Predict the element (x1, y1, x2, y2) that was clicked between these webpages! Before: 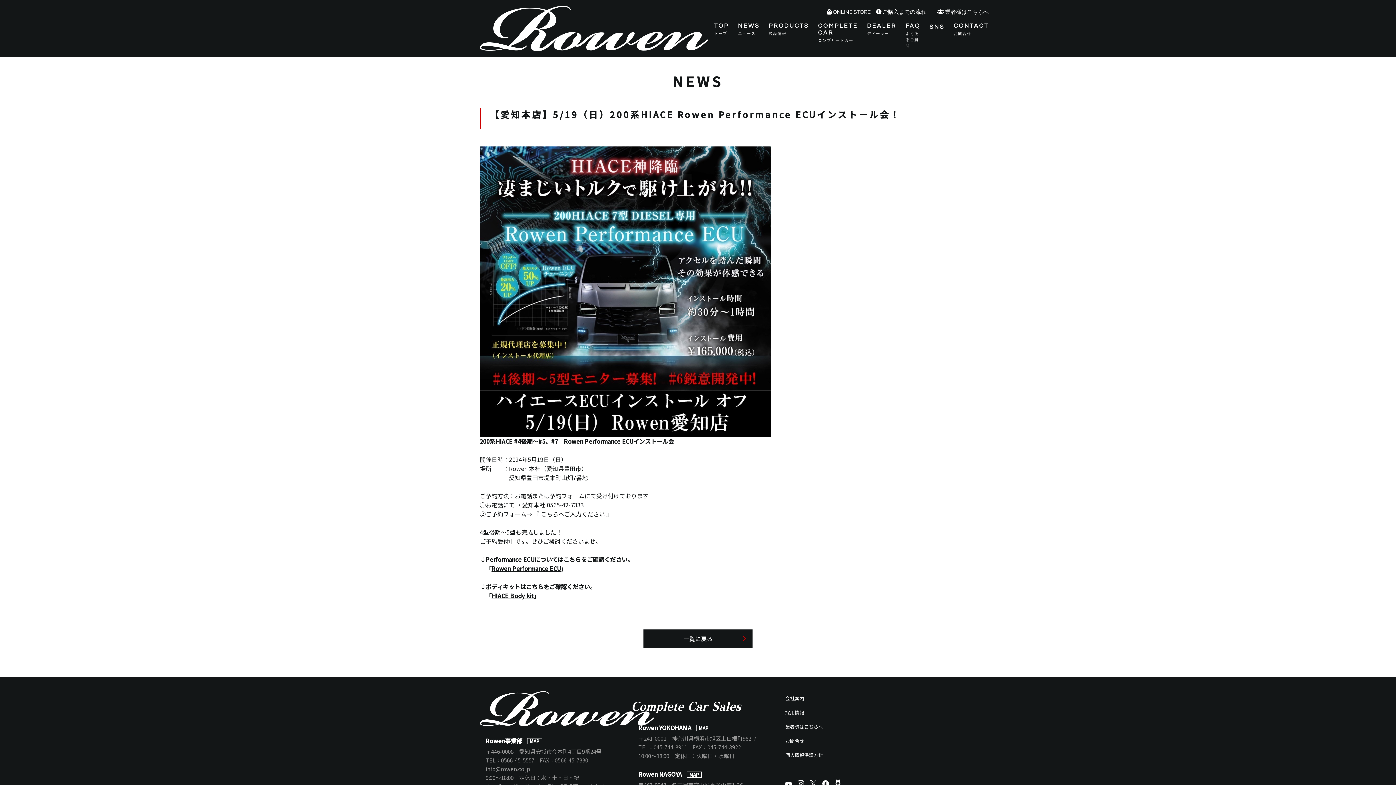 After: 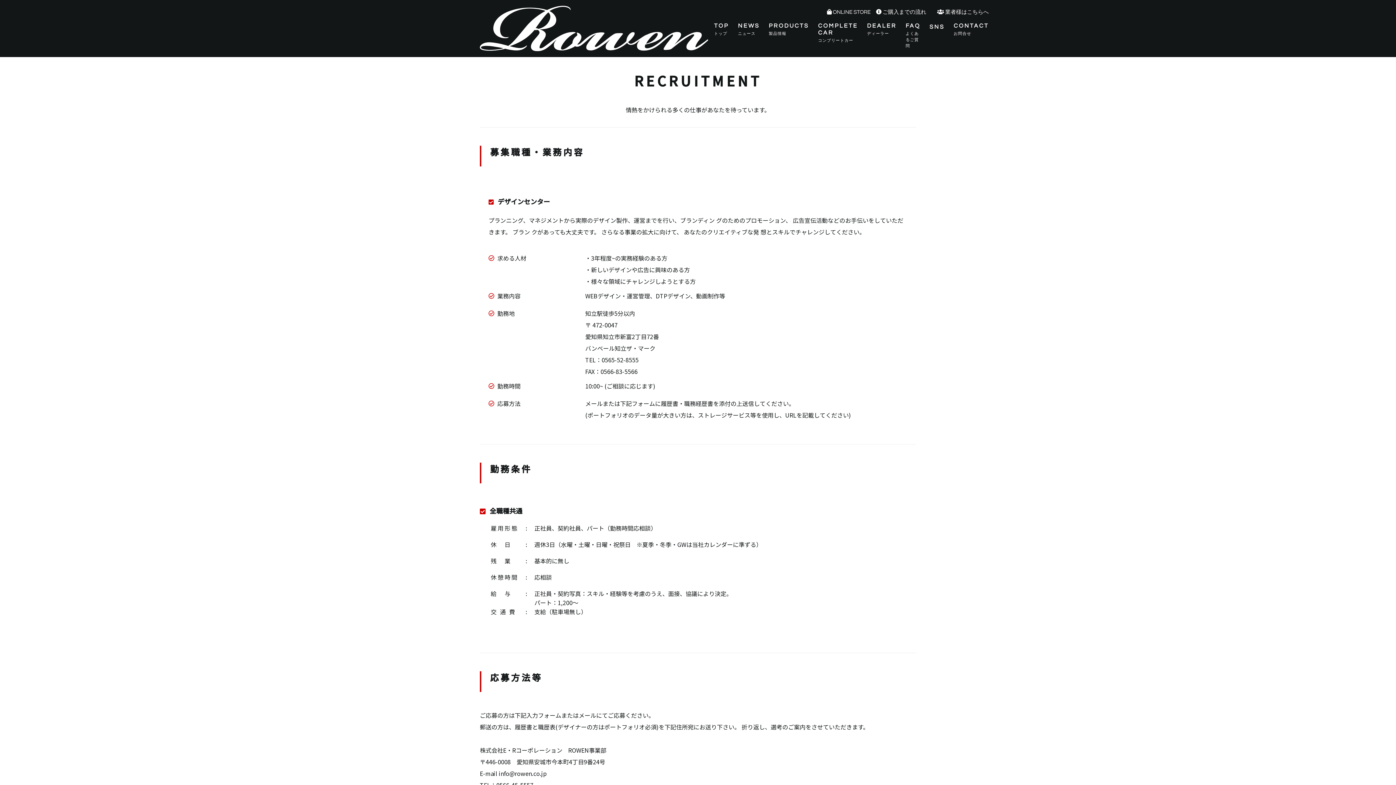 Action: label: 採用情報 bbox: (785, 709, 804, 716)